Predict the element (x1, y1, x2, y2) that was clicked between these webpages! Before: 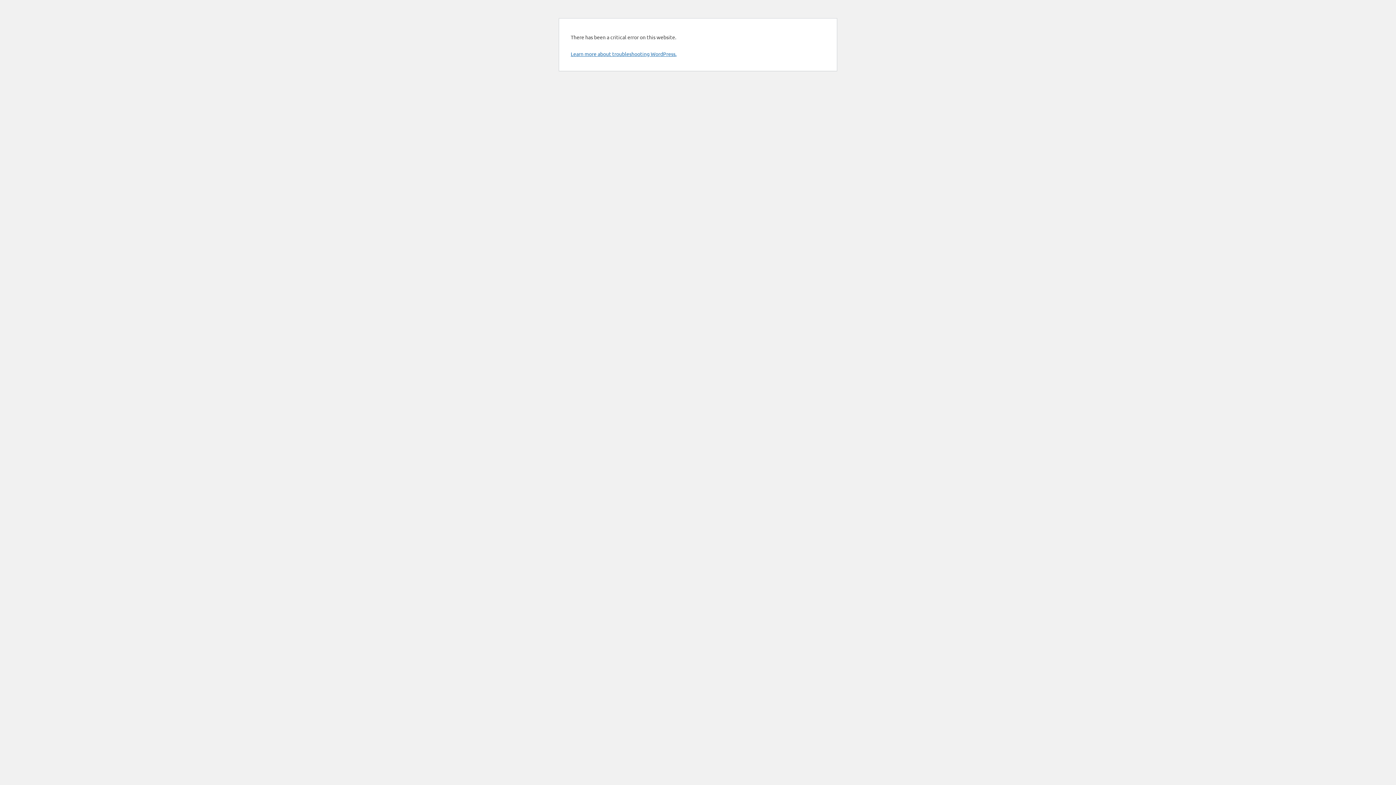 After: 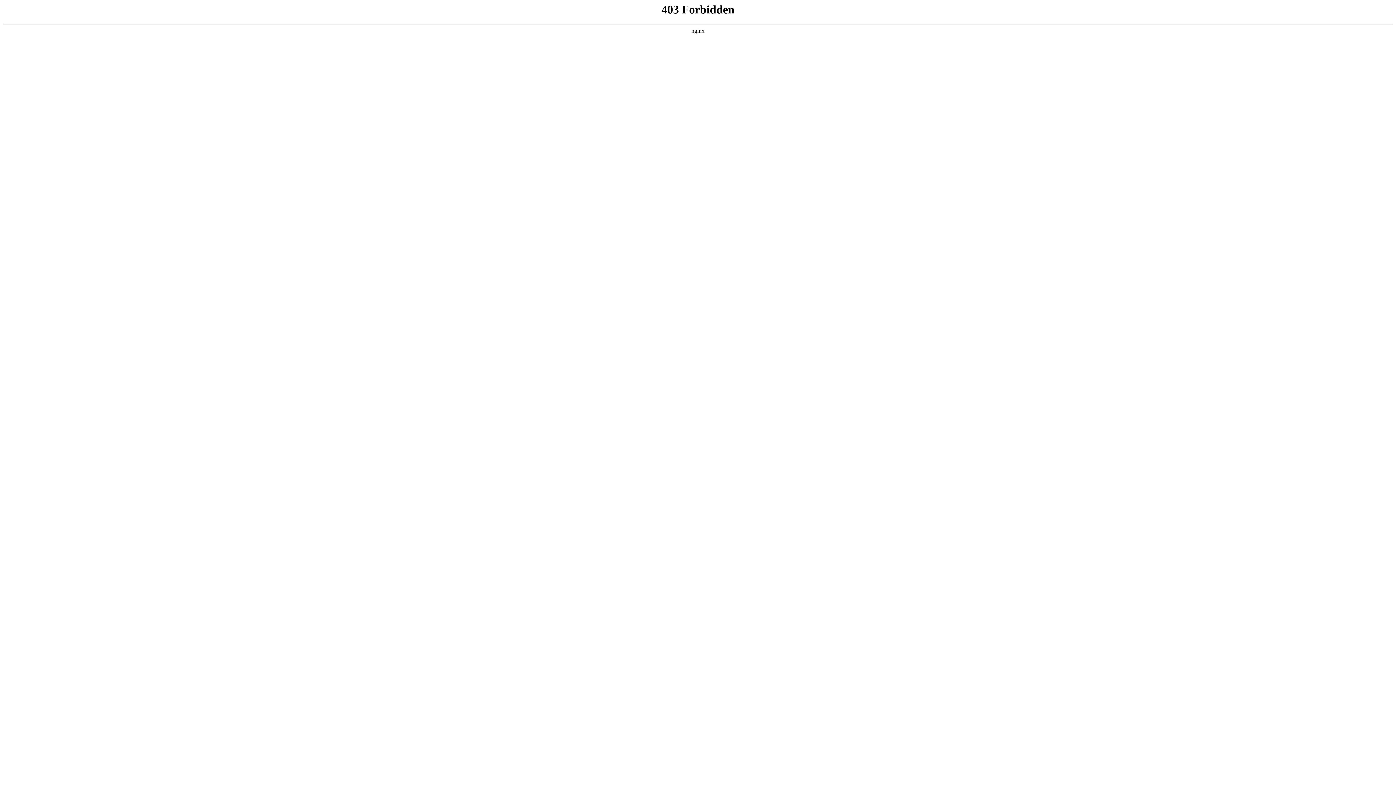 Action: label: Learn more about troubleshooting WordPress. bbox: (570, 50, 676, 57)